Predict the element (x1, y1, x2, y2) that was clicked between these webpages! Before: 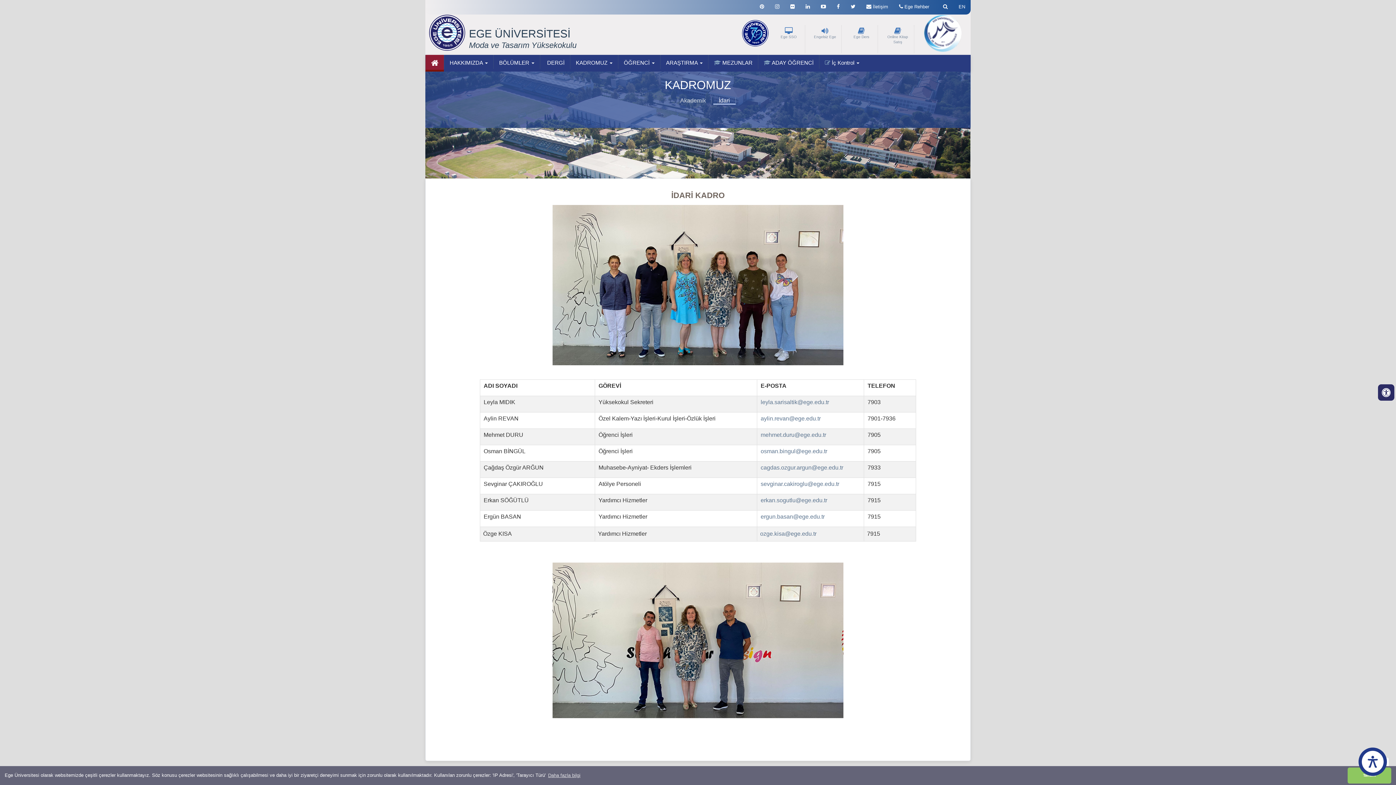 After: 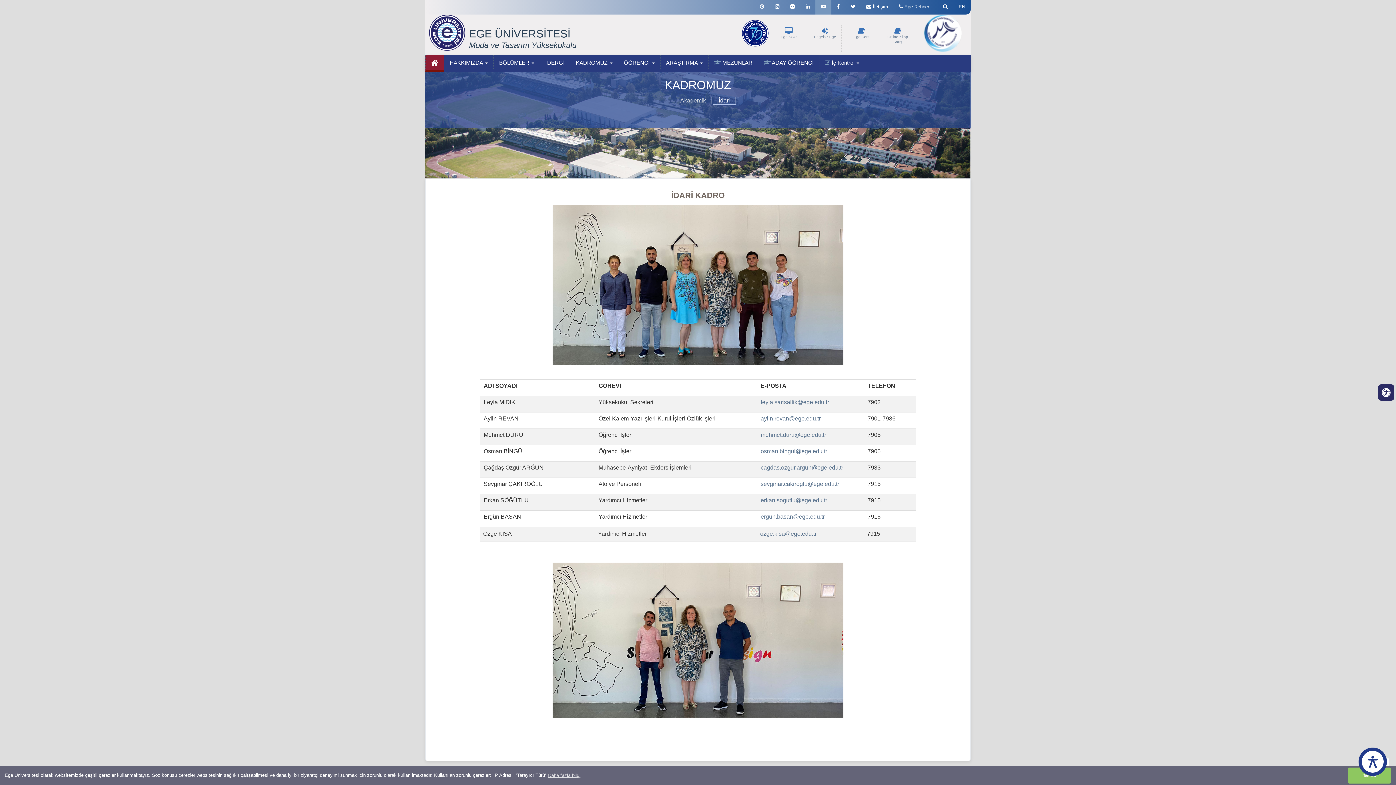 Action: bbox: (815, 0, 831, 11)